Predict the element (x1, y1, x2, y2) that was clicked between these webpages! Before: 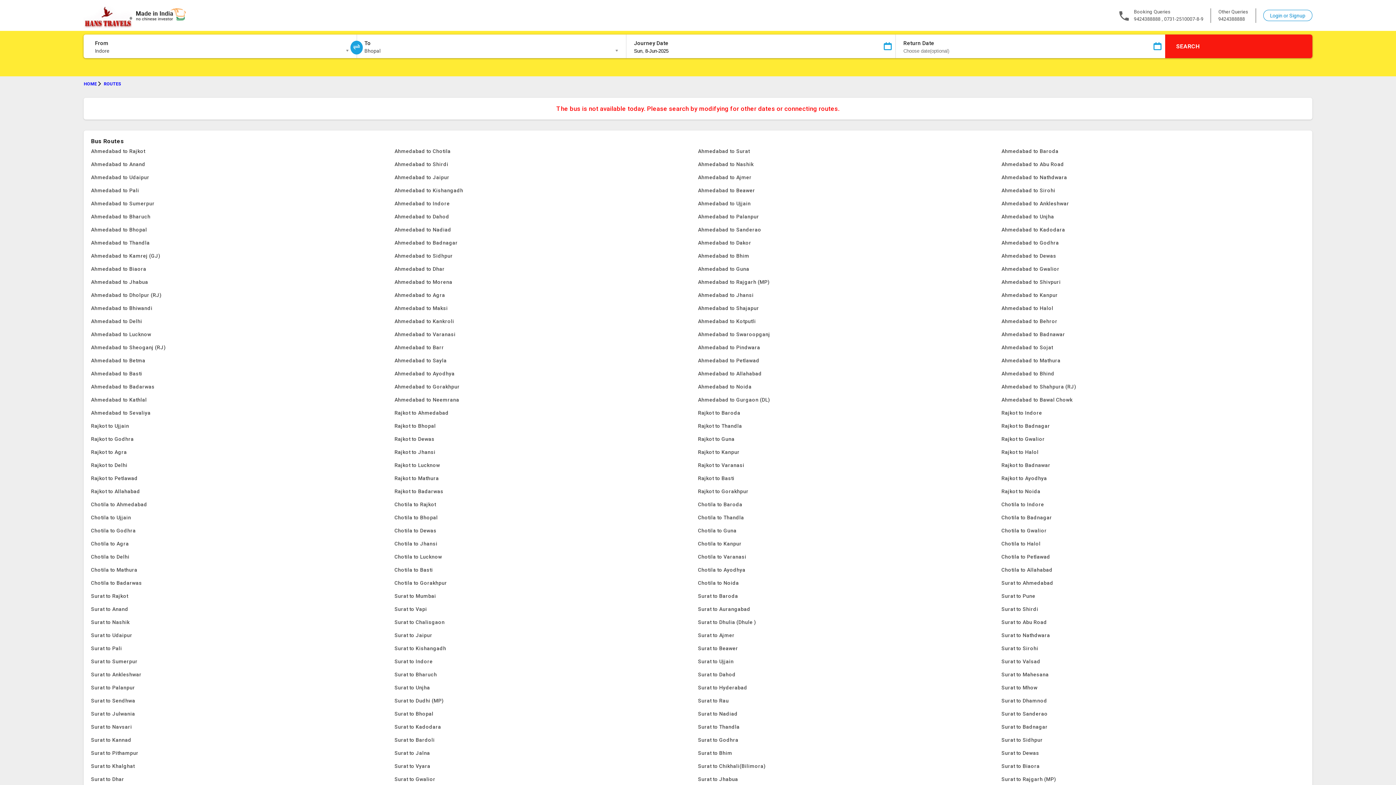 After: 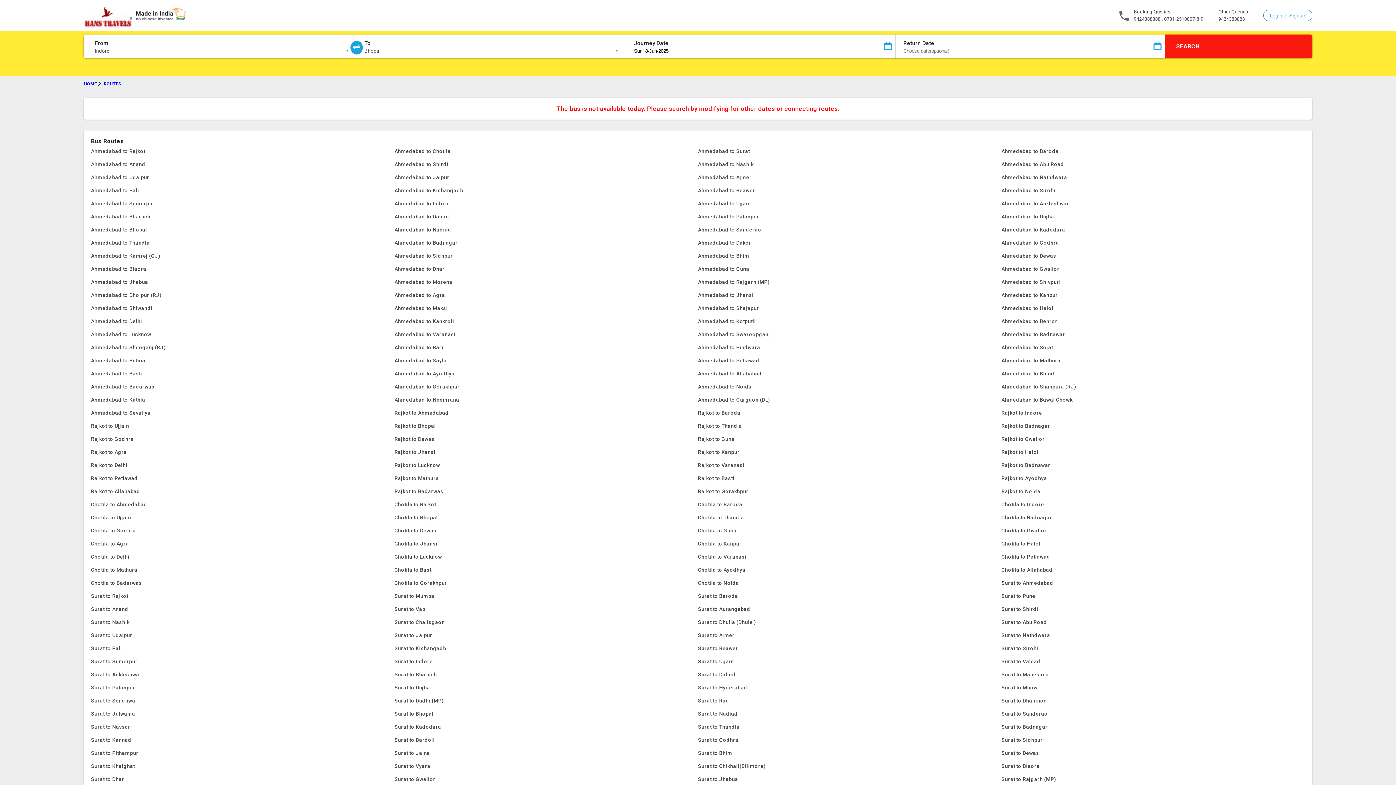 Action: label: Chotila to Agra bbox: (91, 537, 394, 550)